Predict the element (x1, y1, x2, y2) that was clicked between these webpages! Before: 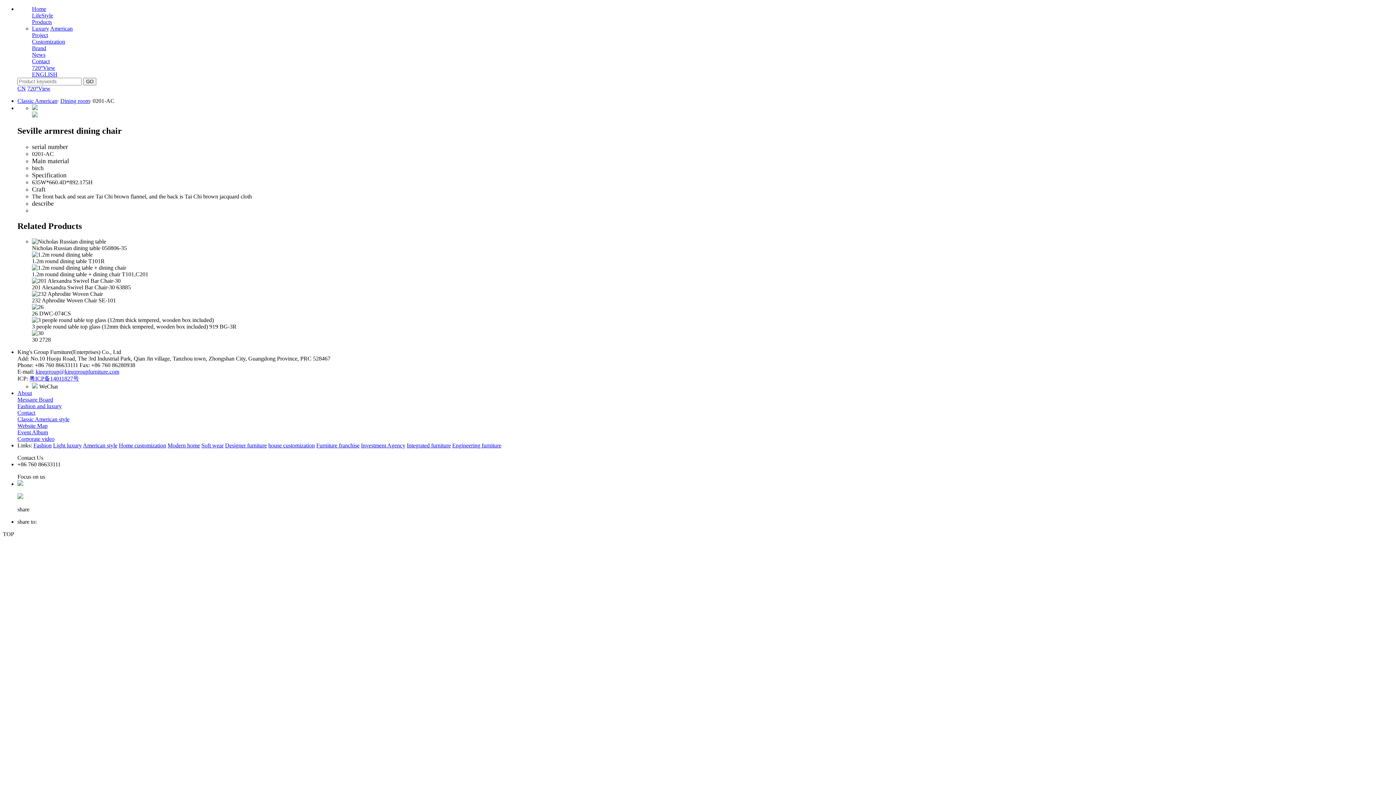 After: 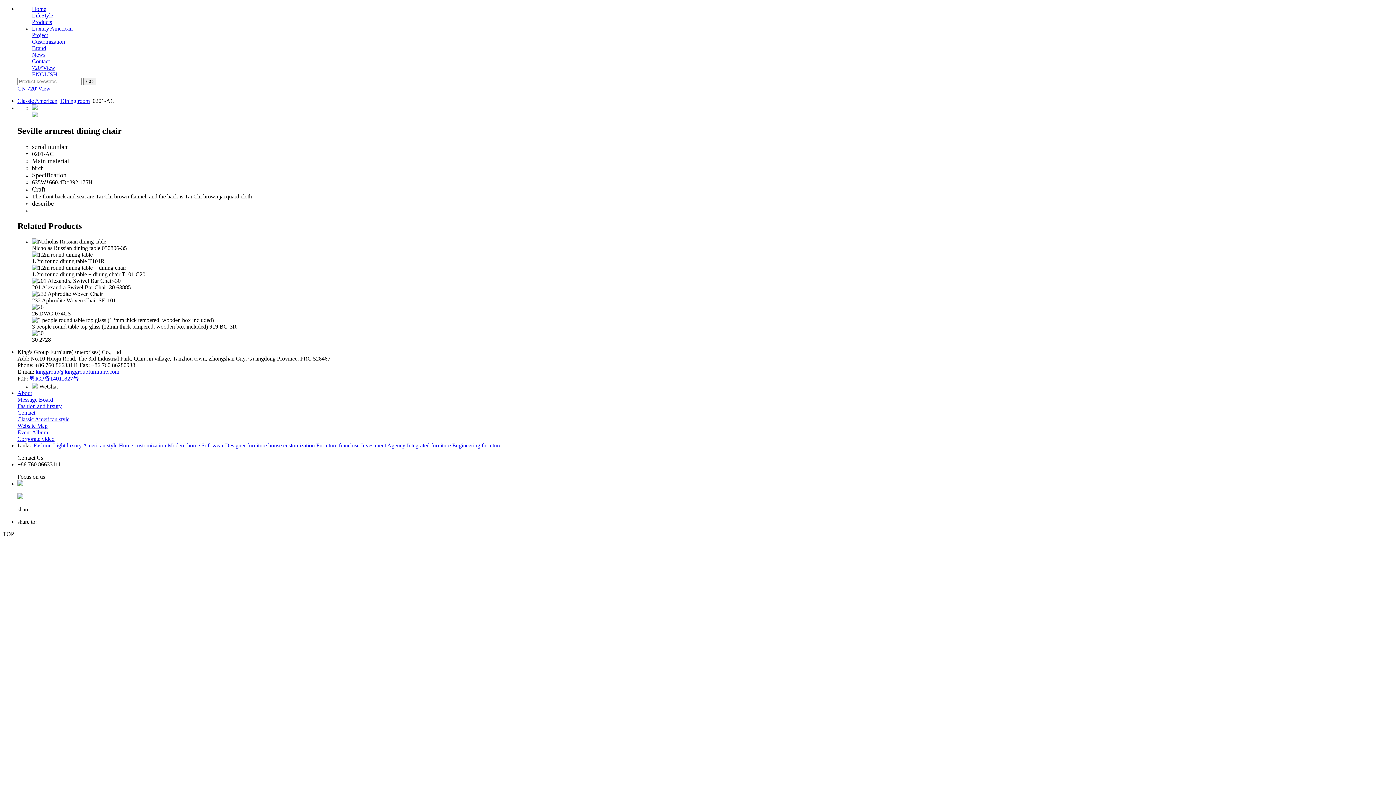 Action: bbox: (225, 442, 266, 448) label: Designer furniture